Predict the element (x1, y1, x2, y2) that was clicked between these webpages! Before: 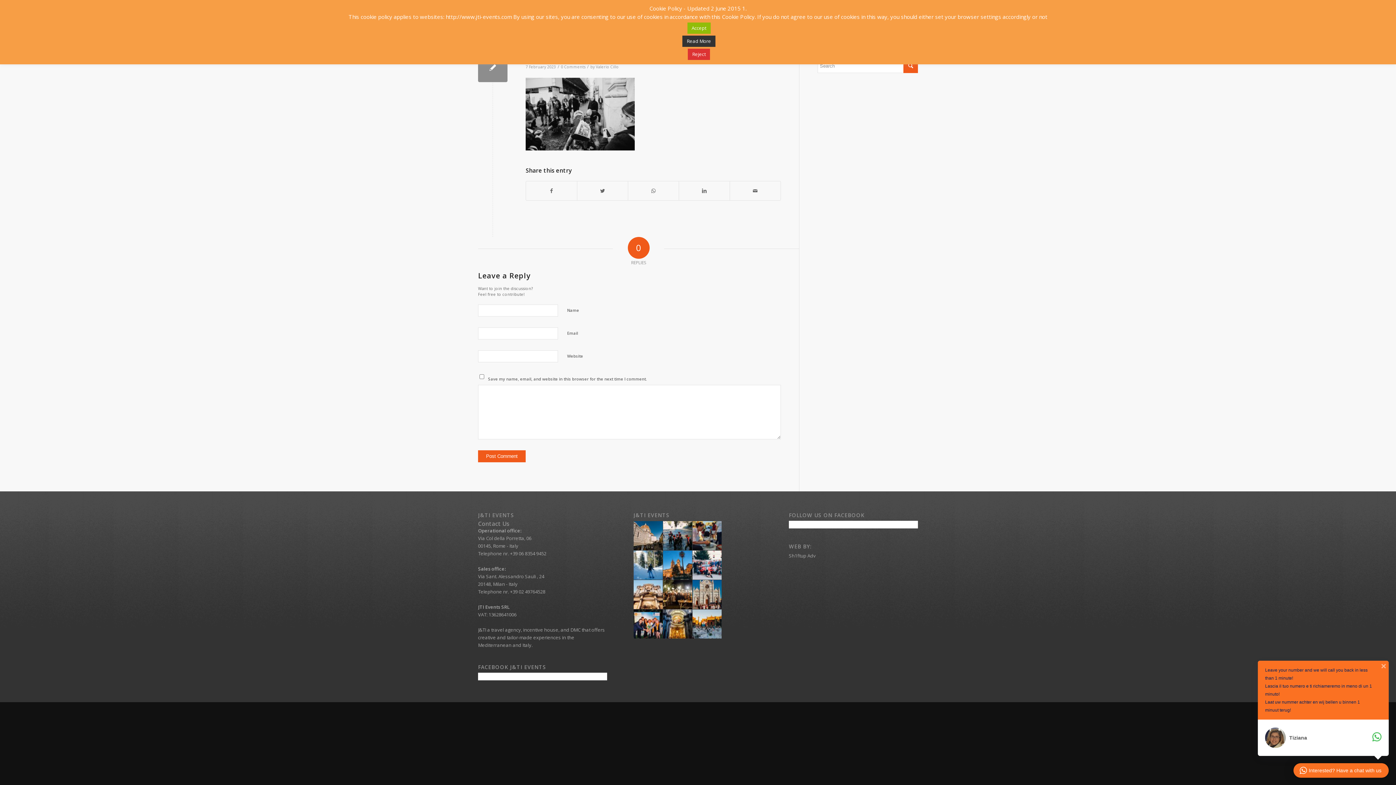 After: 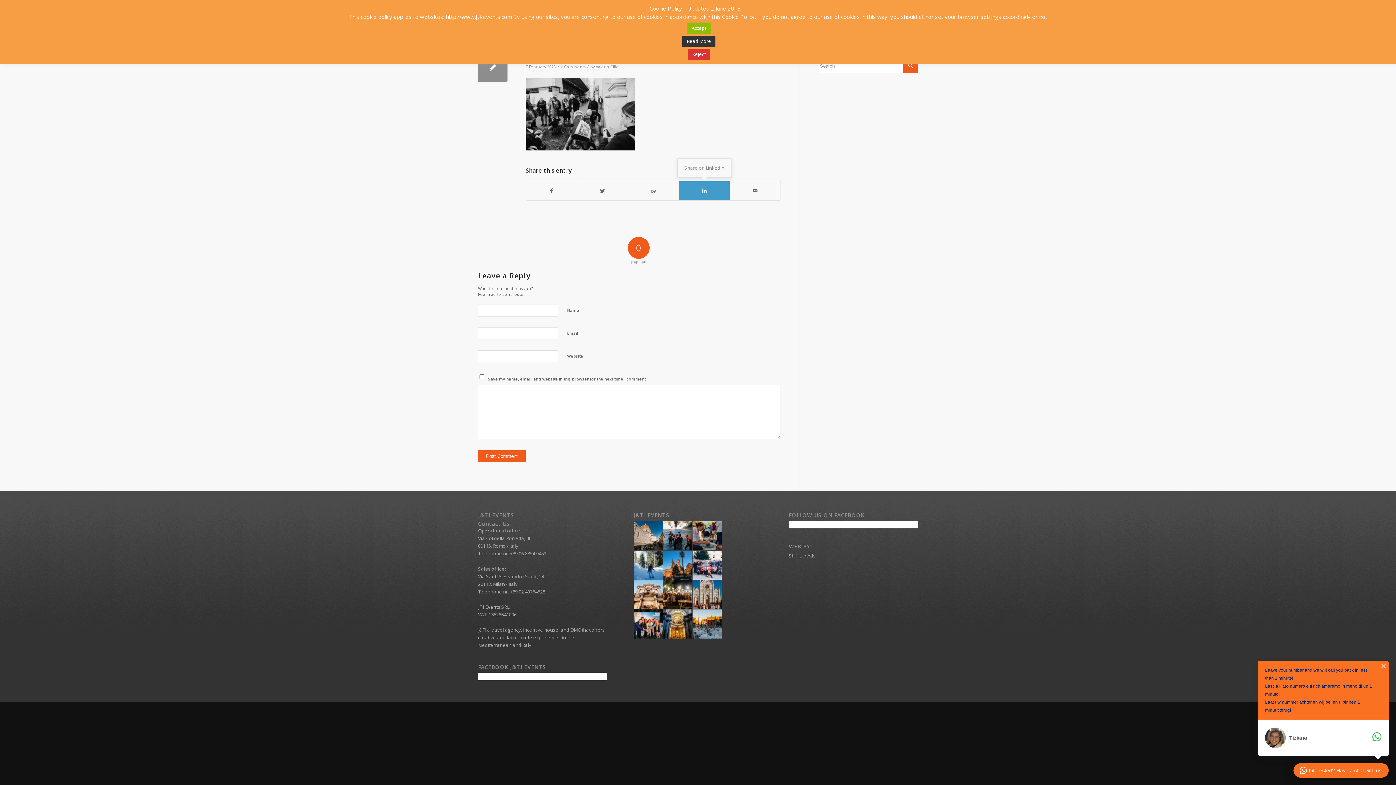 Action: bbox: (679, 181, 729, 200) label: Share on LinkedIn